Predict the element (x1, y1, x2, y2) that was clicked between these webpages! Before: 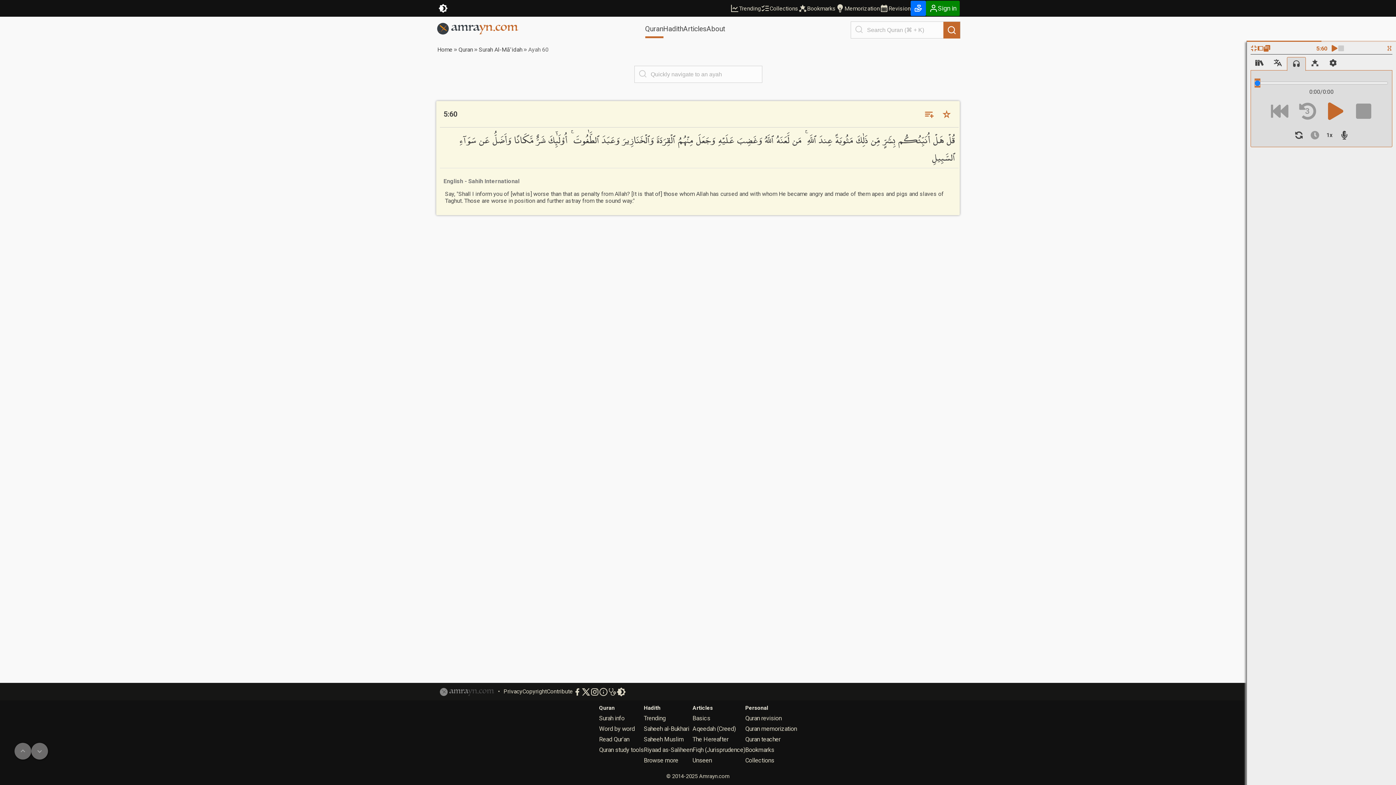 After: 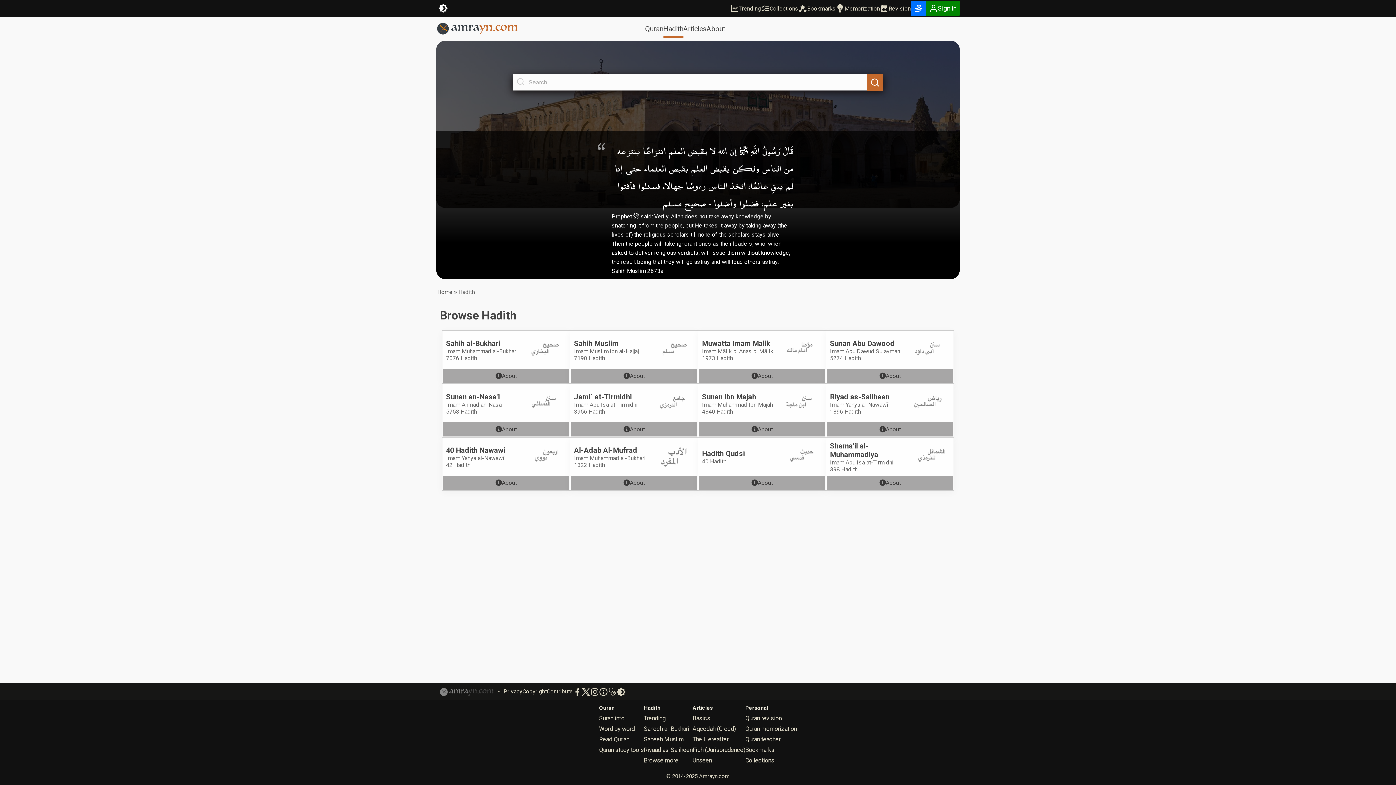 Action: label: Hadith bbox: (663, 24, 683, 32)